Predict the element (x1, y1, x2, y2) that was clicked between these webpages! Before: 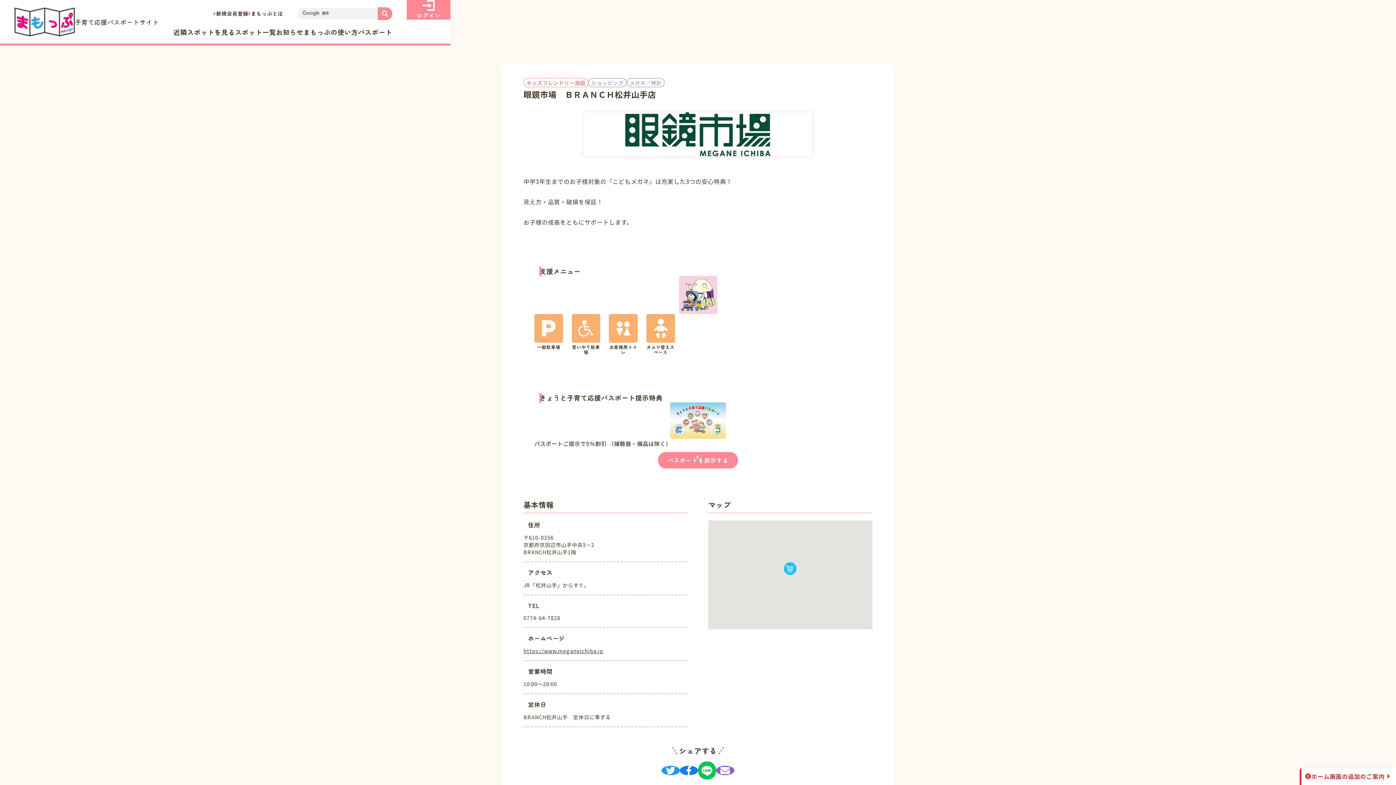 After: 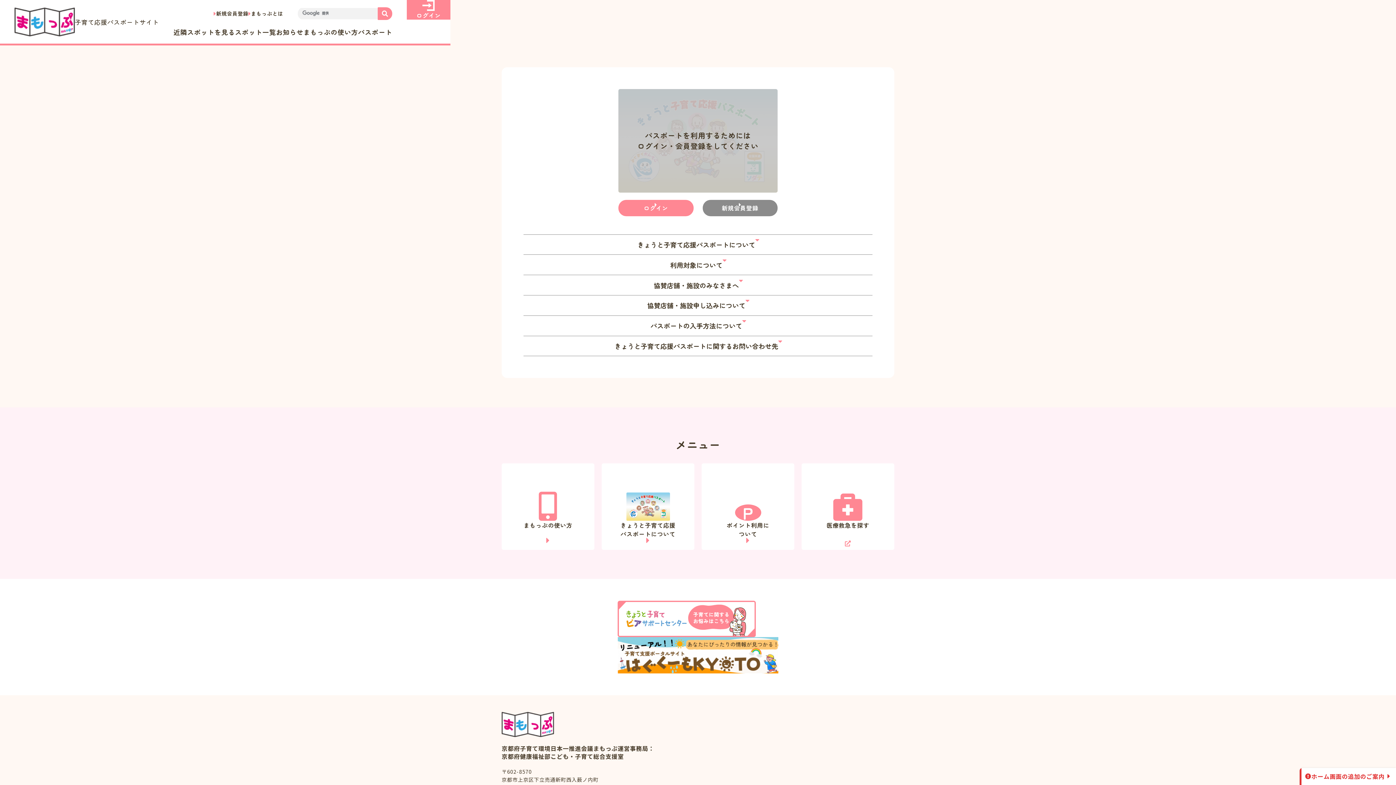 Action: label: パスポート bbox: (358, 27, 392, 36)